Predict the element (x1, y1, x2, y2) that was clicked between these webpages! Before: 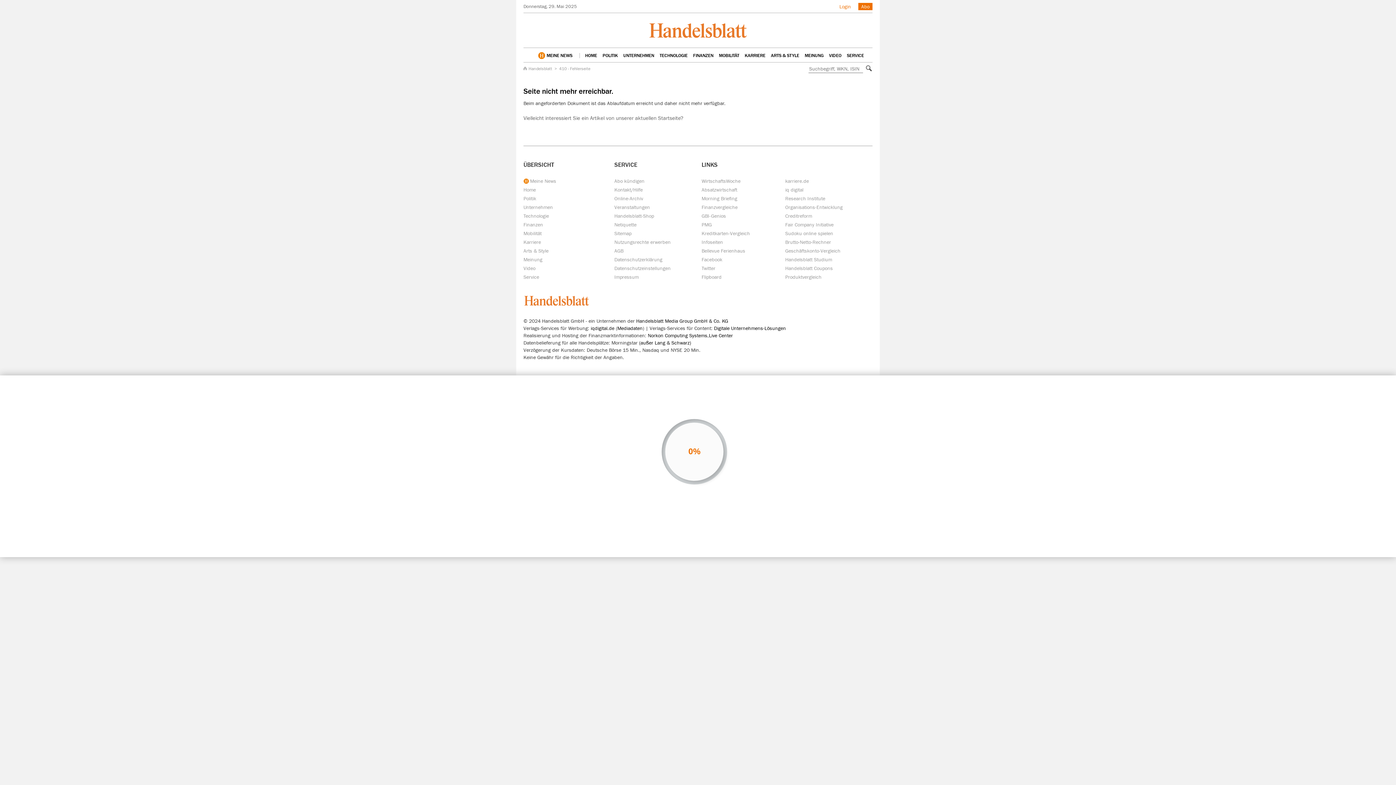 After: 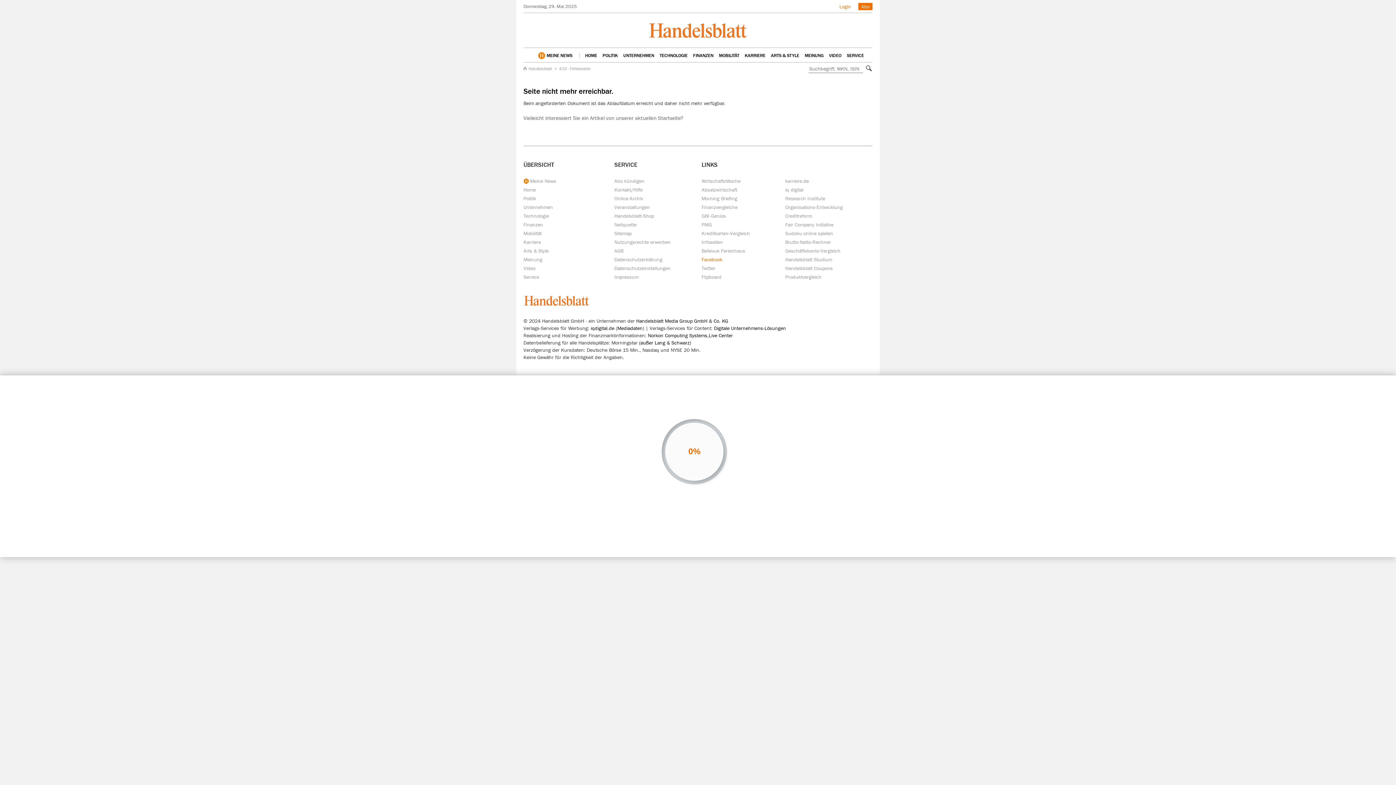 Action: label: Facebook bbox: (701, 257, 722, 262)